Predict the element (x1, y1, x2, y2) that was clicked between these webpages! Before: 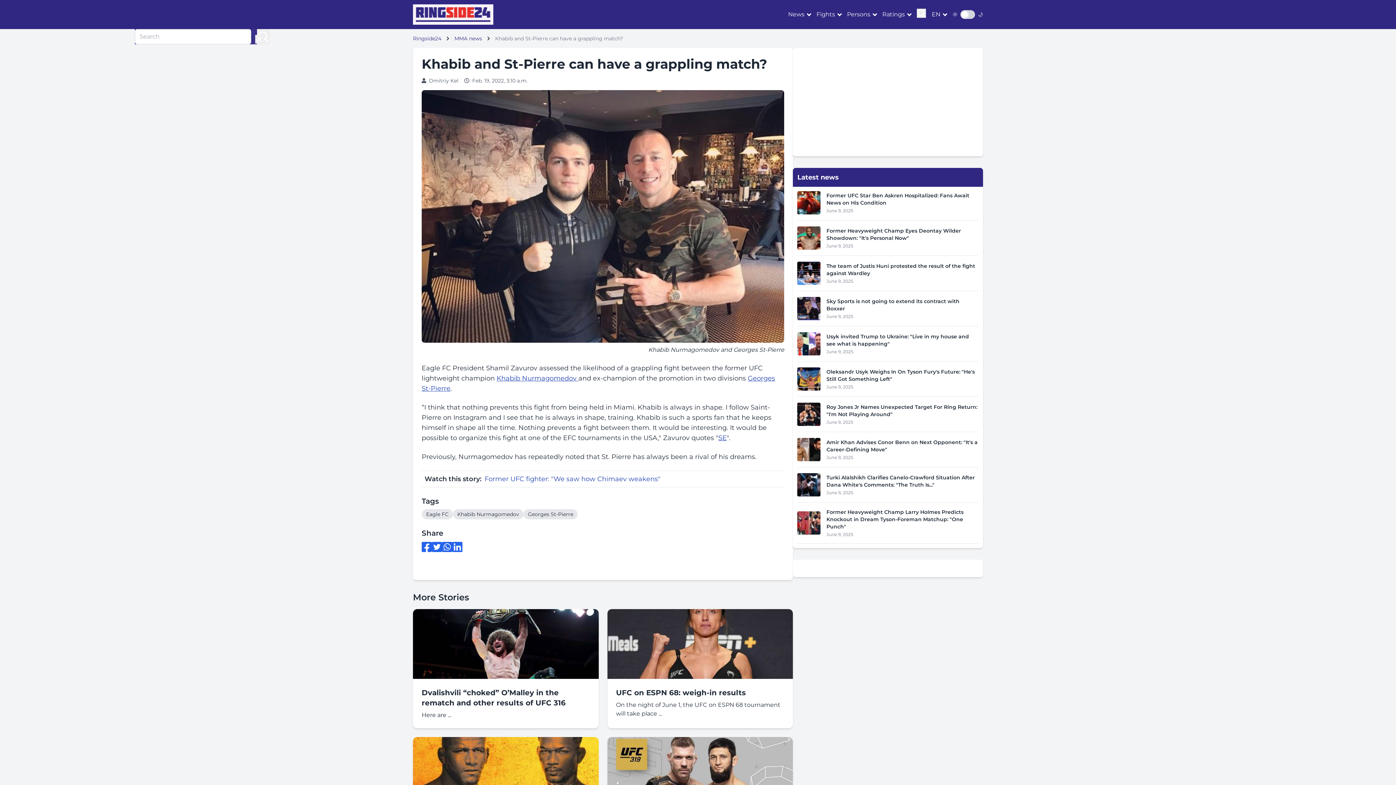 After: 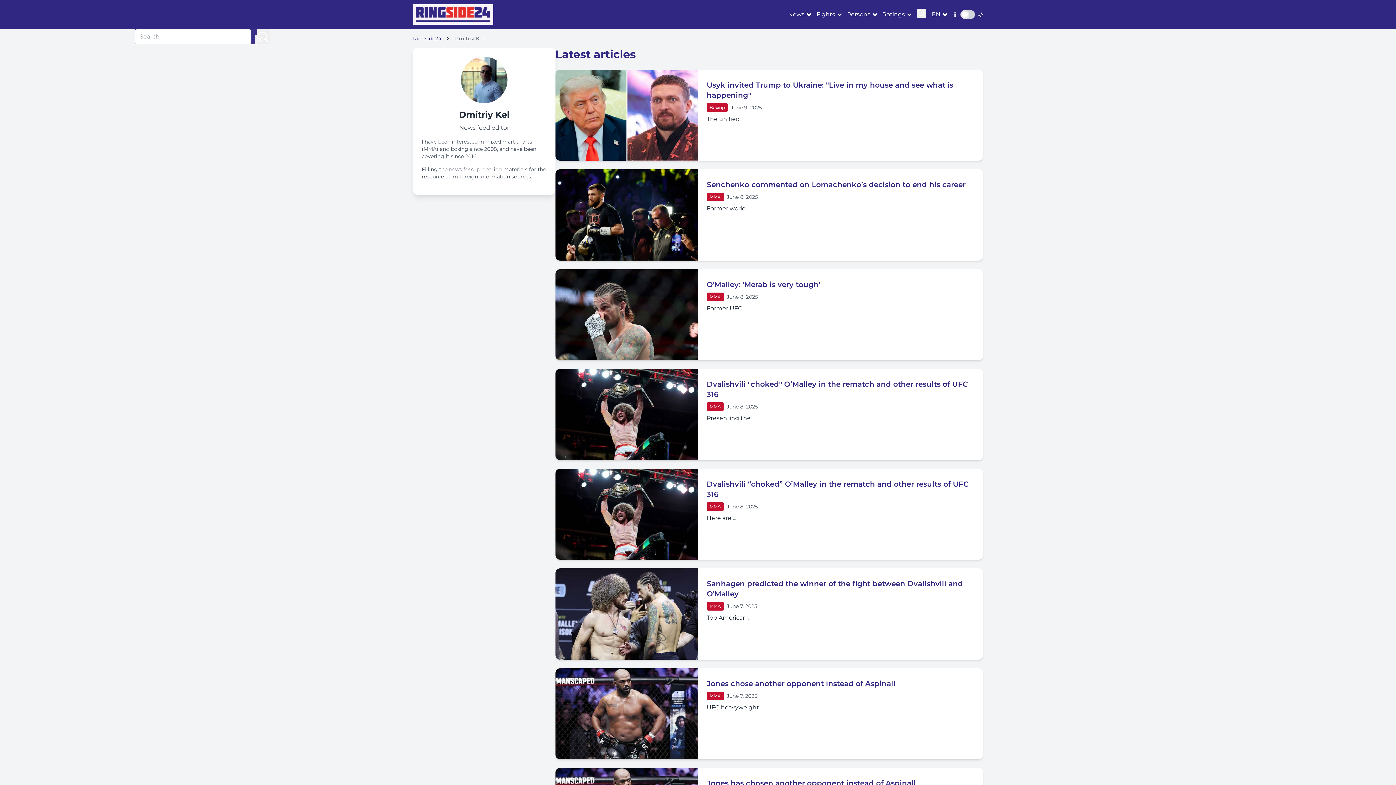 Action: label: Dmitriy Kel bbox: (429, 77, 458, 84)